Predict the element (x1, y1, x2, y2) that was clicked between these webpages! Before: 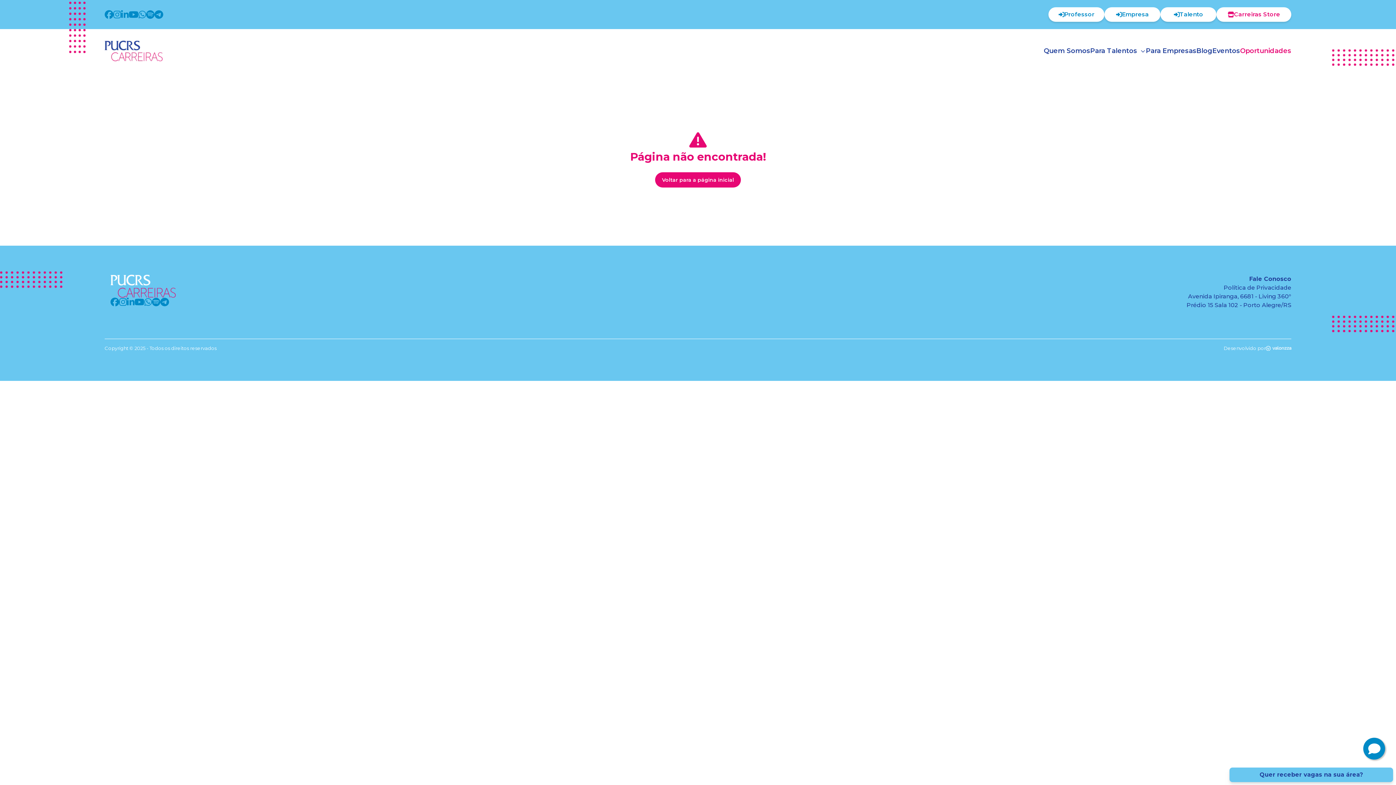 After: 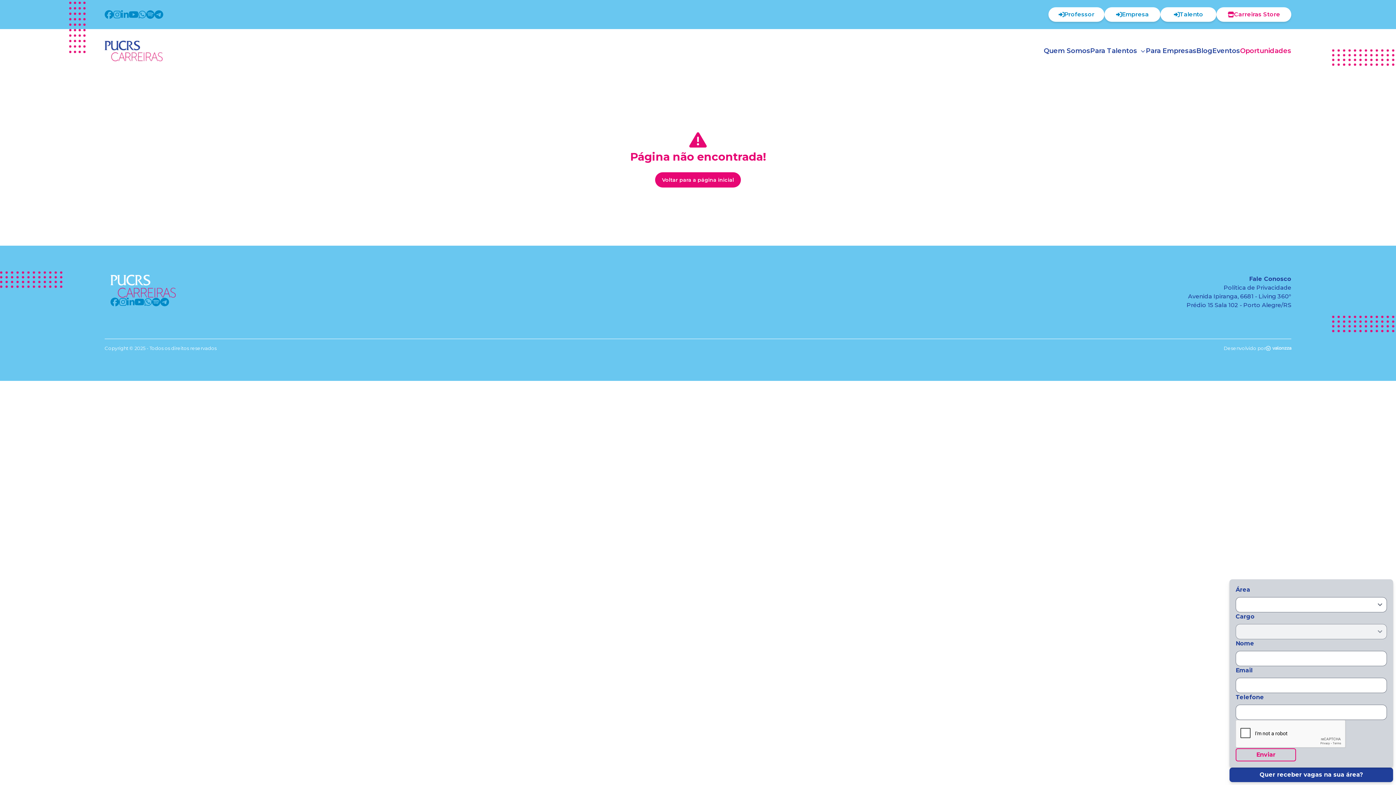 Action: bbox: (1229, 768, 1393, 782) label: Quer receber vagas na sua área?